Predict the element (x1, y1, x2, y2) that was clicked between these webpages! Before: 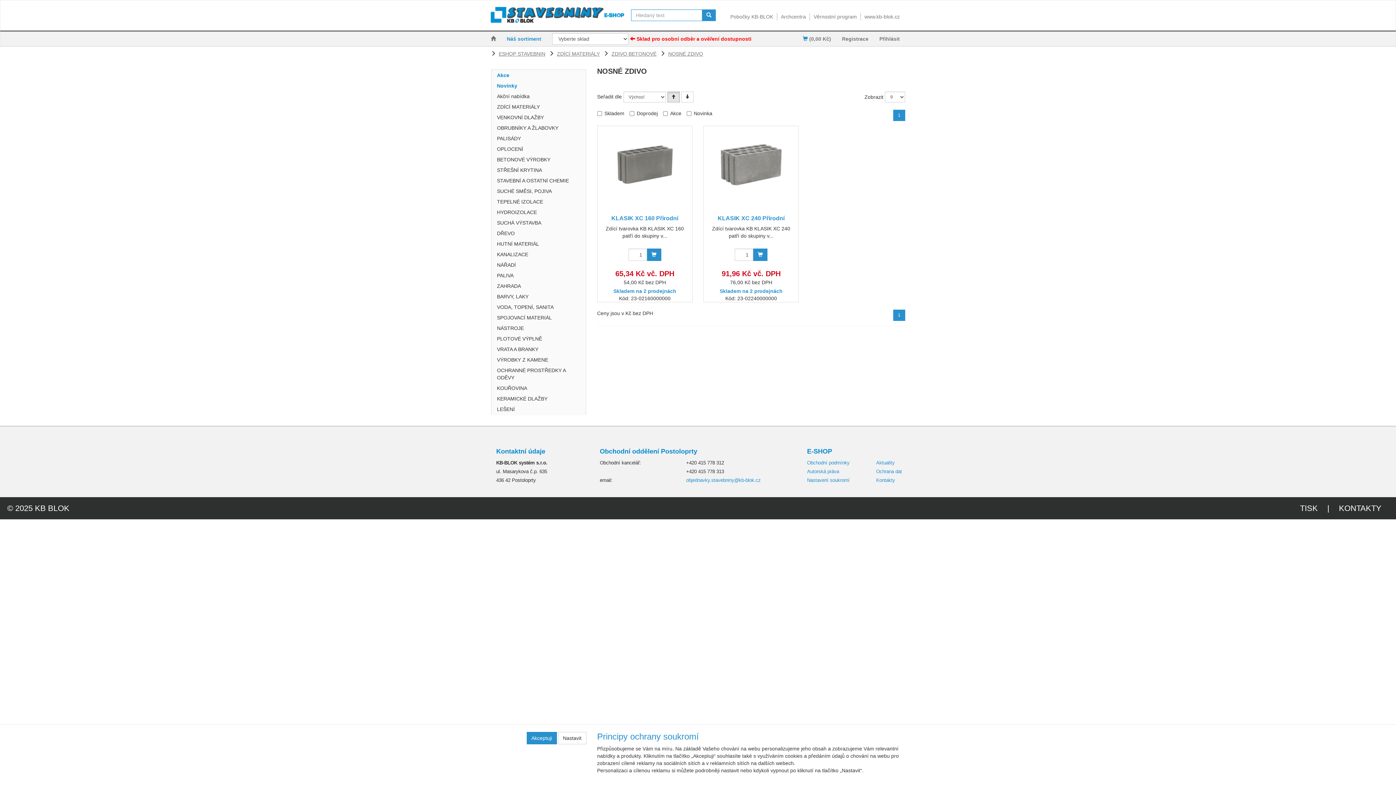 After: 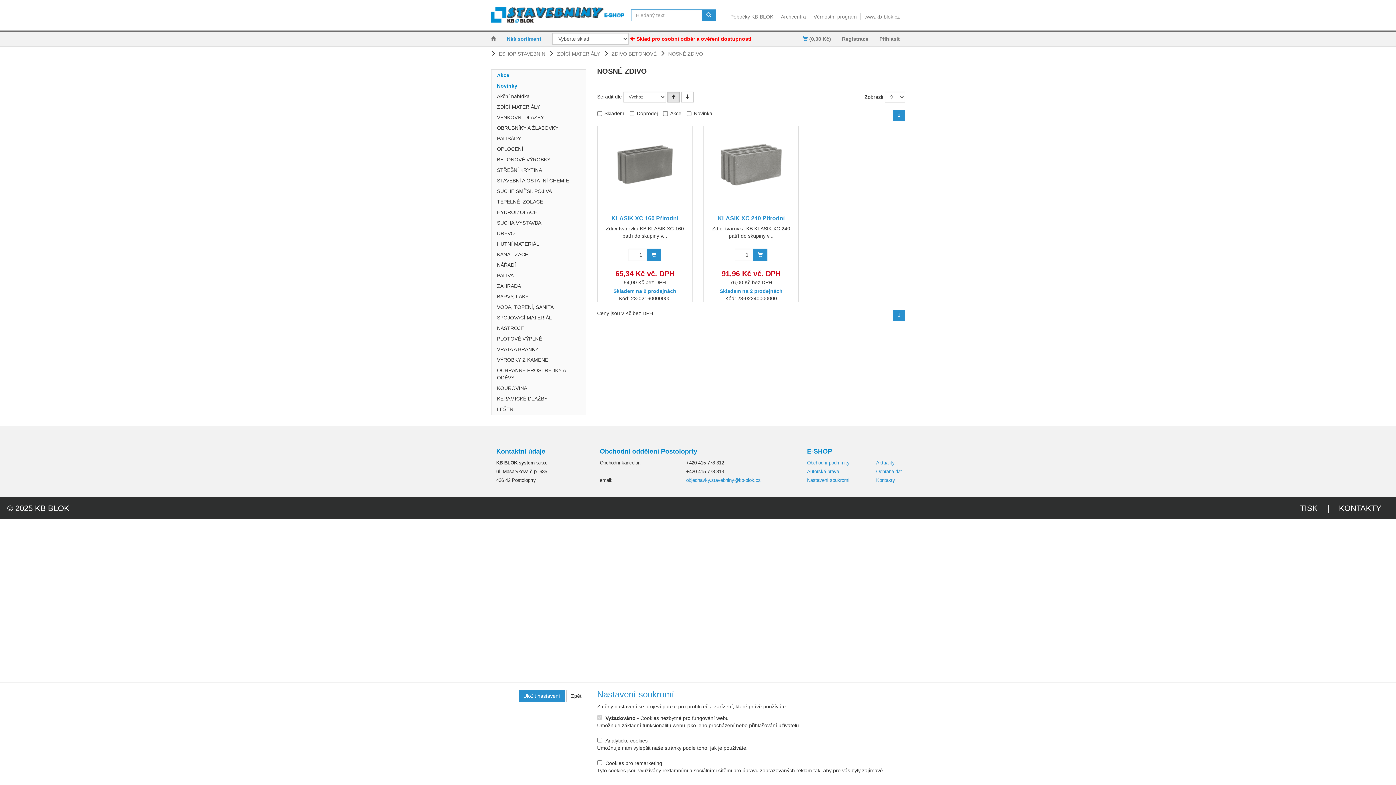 Action: label: Nastavit bbox: (558, 732, 586, 744)